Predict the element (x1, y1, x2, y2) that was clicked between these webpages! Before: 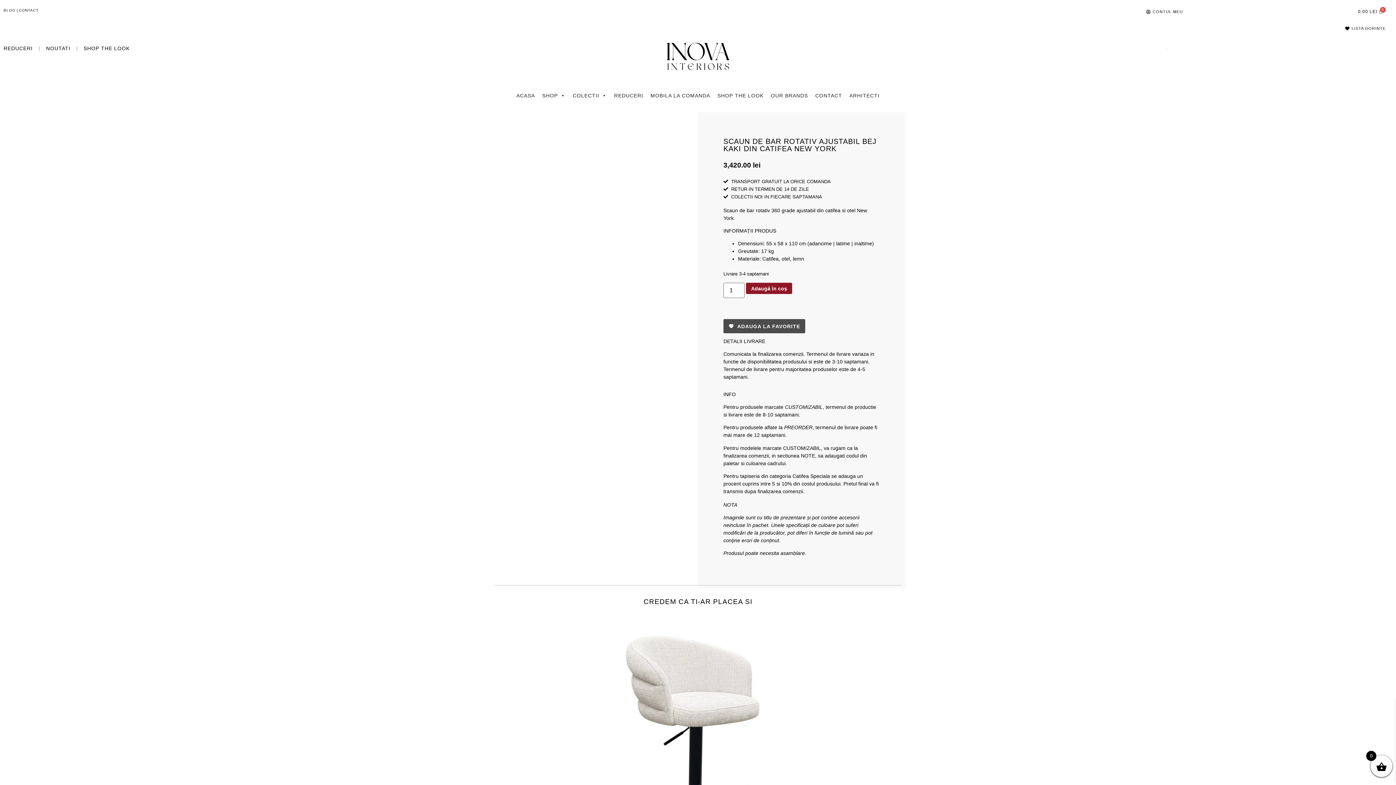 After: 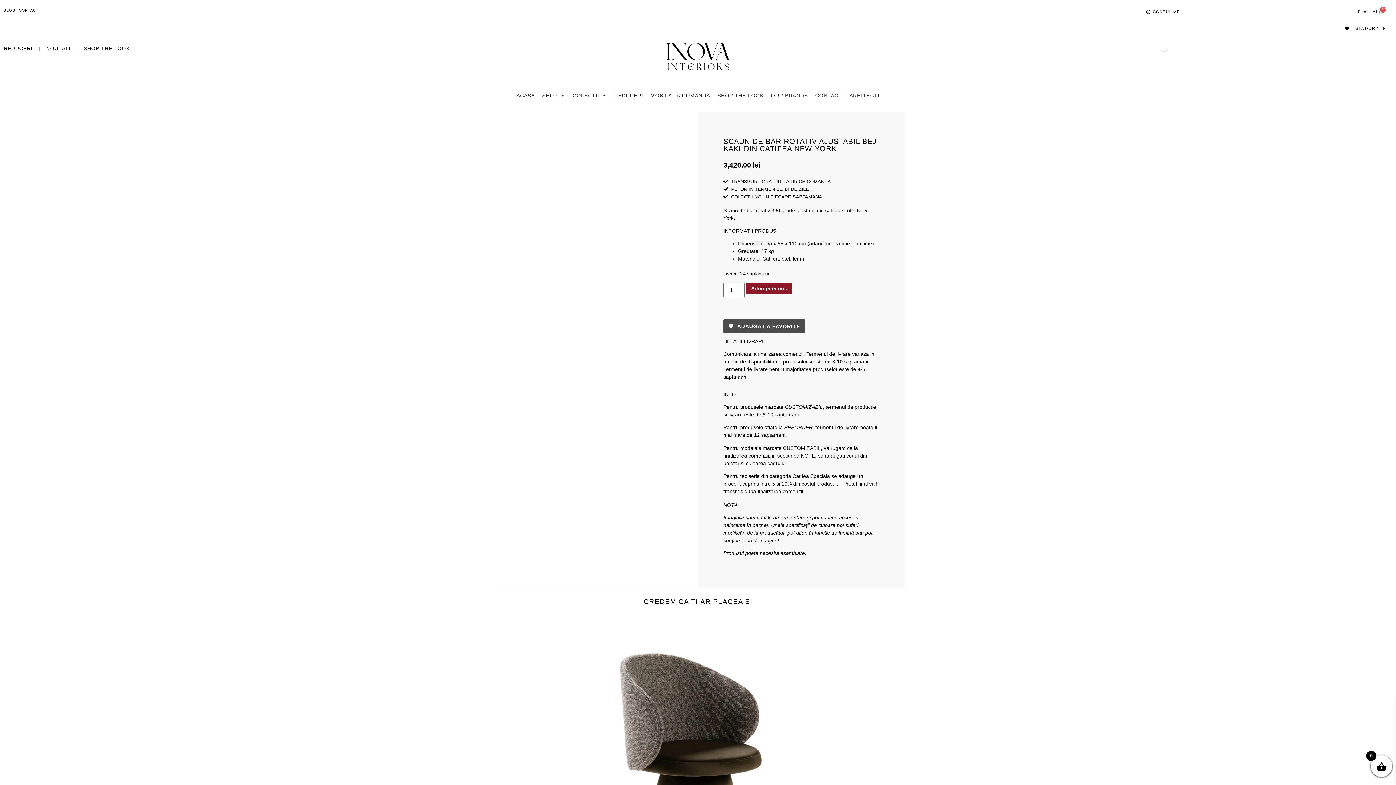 Action: bbox: (723, 319, 805, 333) label:  ADAUGA LA FAVORITE